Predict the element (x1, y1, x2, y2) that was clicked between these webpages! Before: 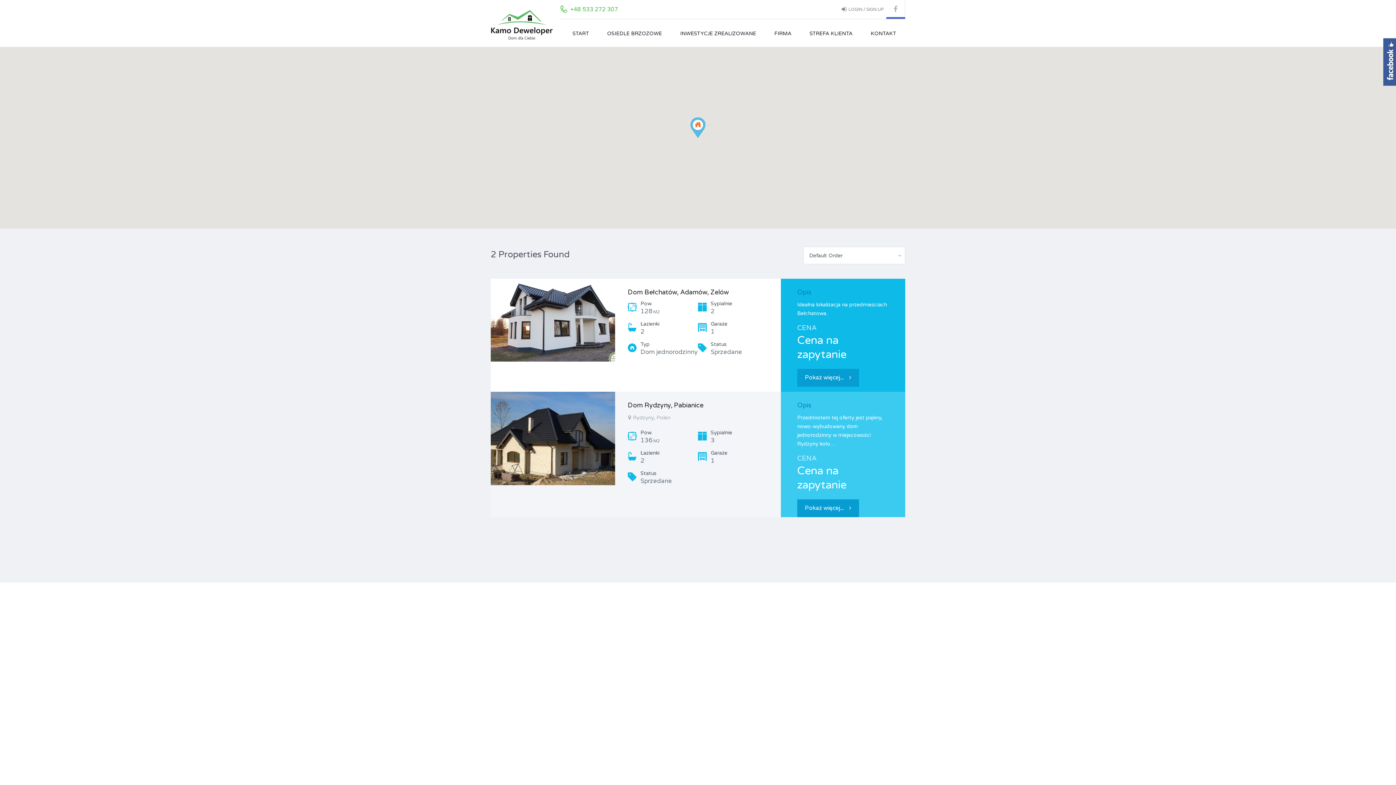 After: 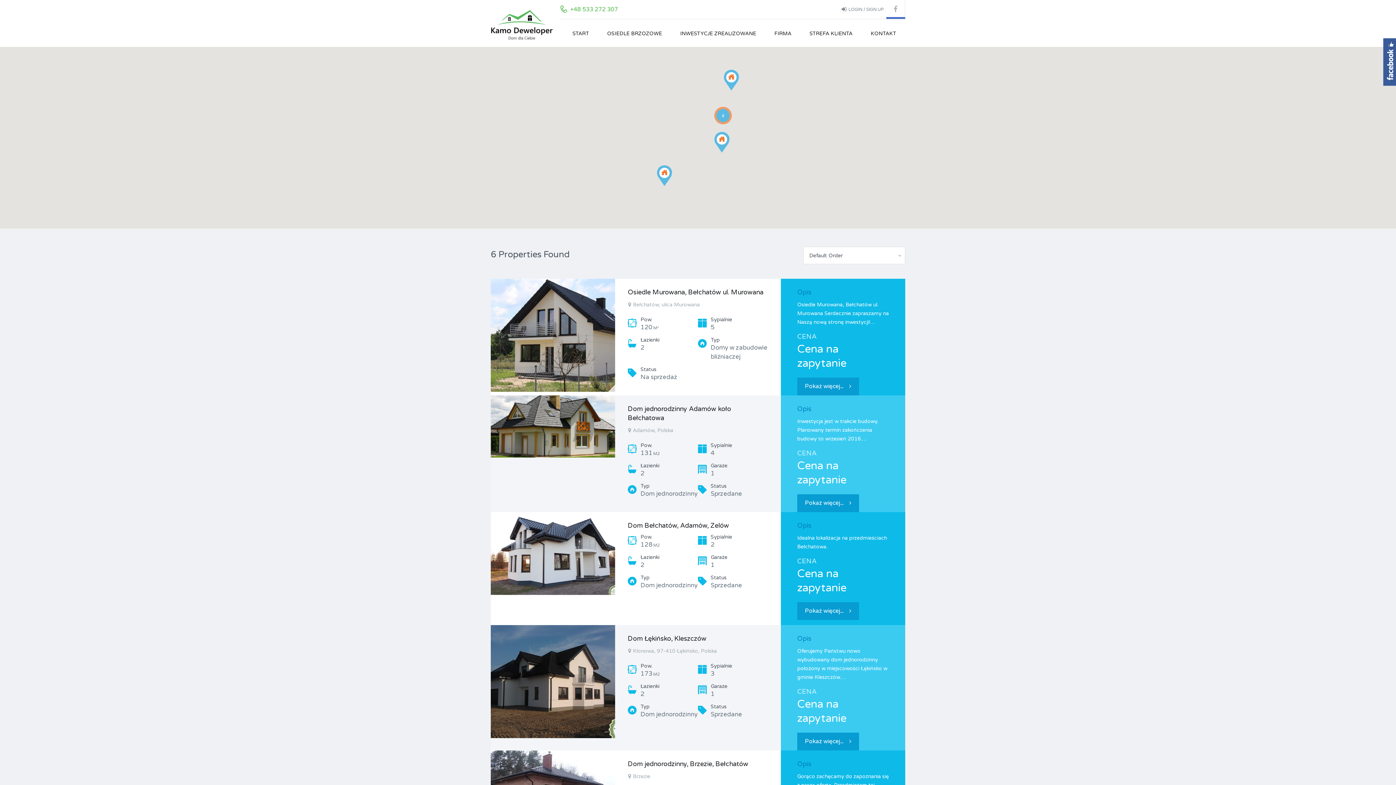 Action: bbox: (756, 622, 790, 629) label: Mieszkaniowe